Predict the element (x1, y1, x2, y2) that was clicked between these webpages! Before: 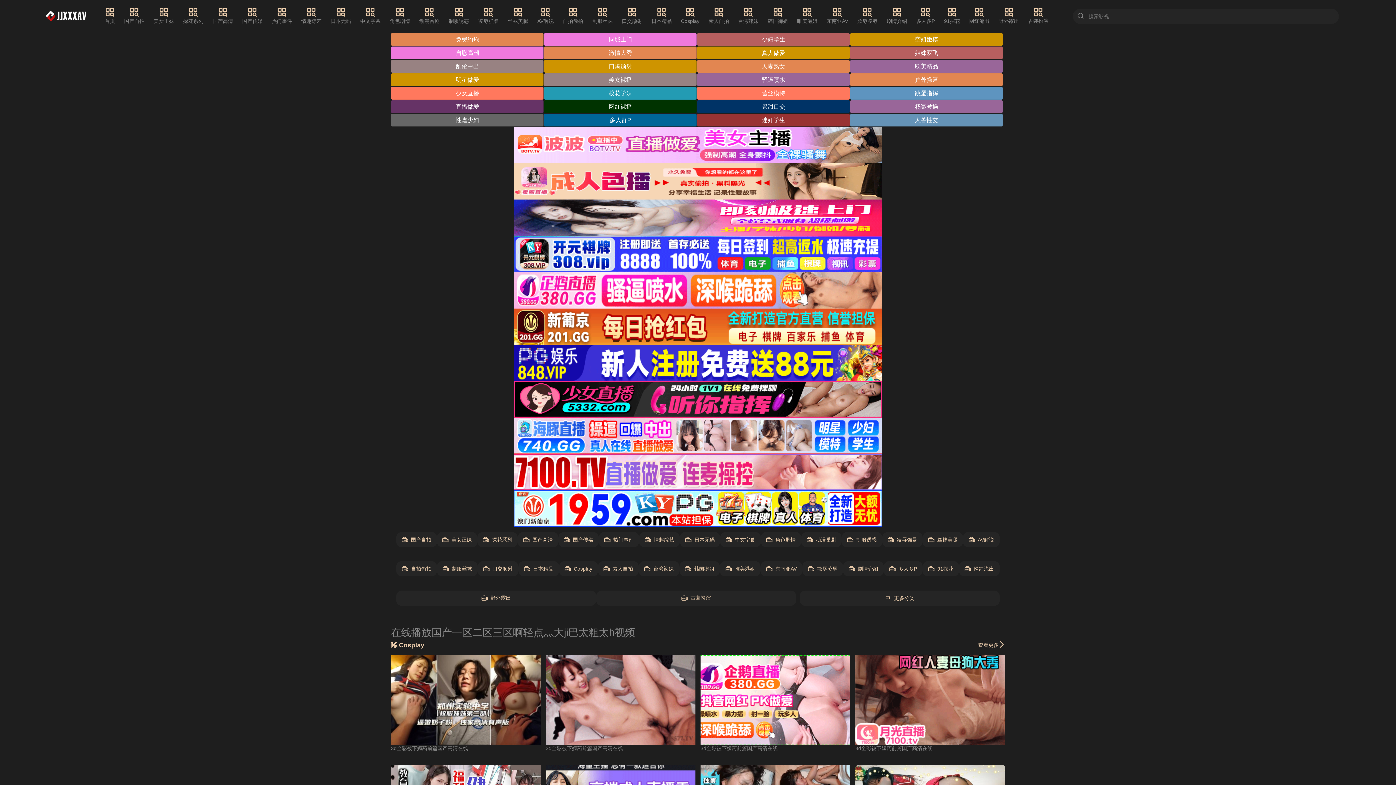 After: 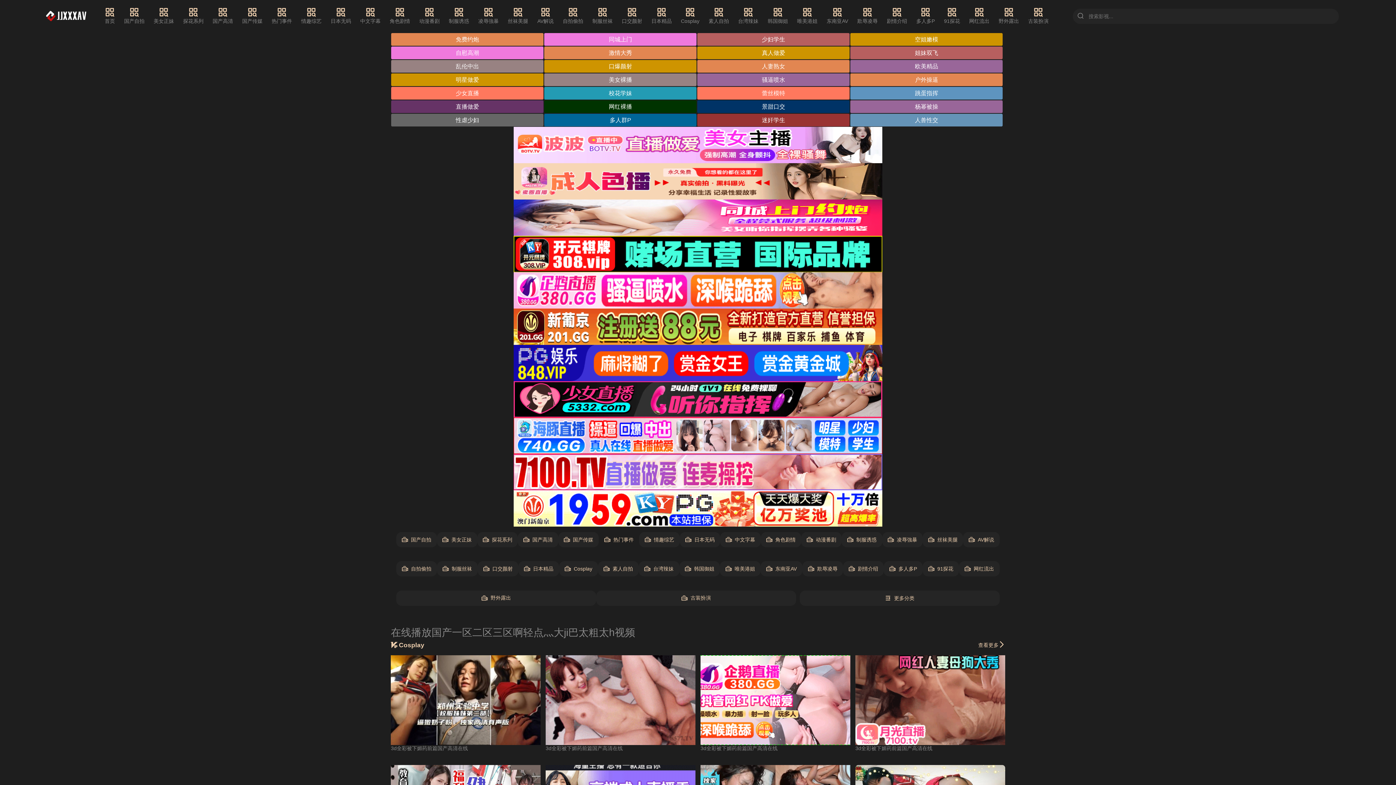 Action: label: 热门事件 bbox: (598, 532, 639, 547)